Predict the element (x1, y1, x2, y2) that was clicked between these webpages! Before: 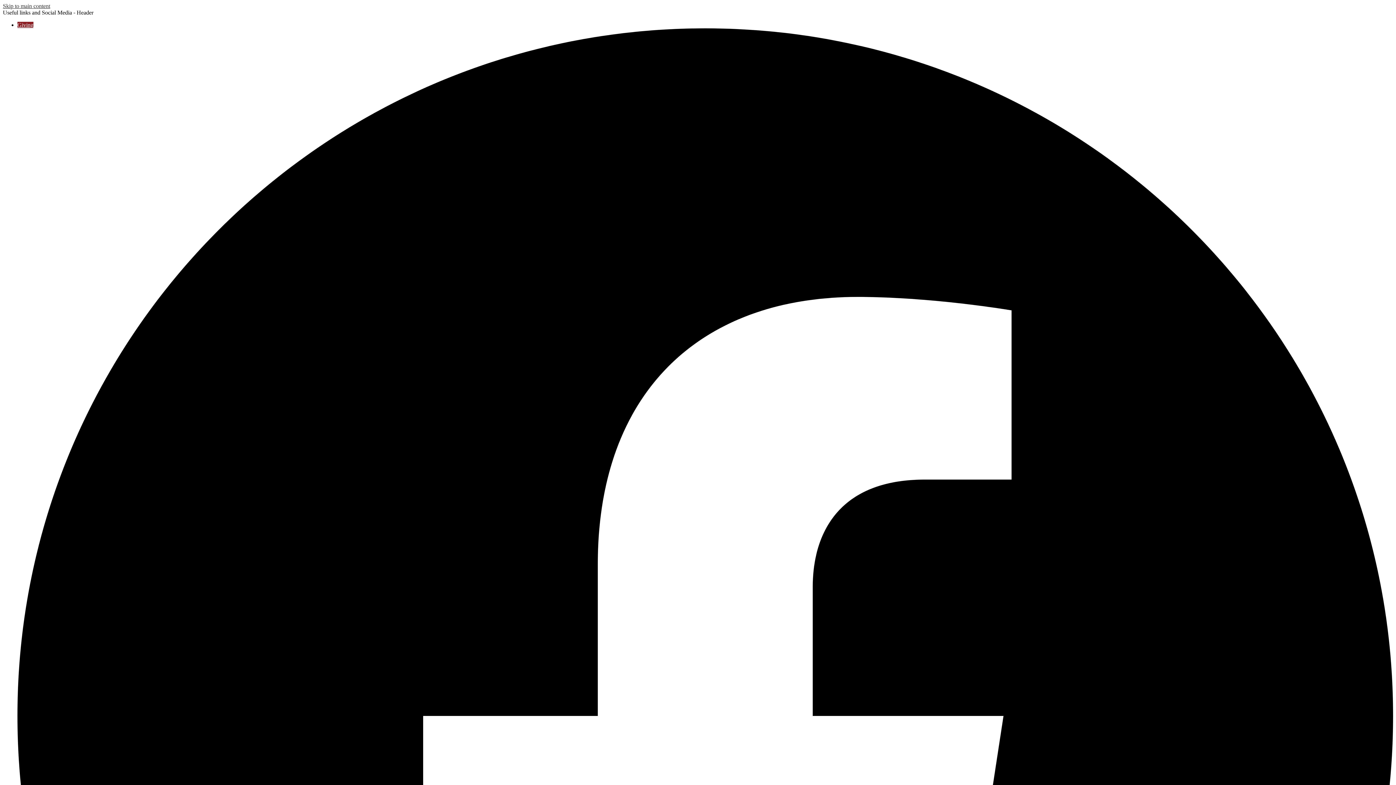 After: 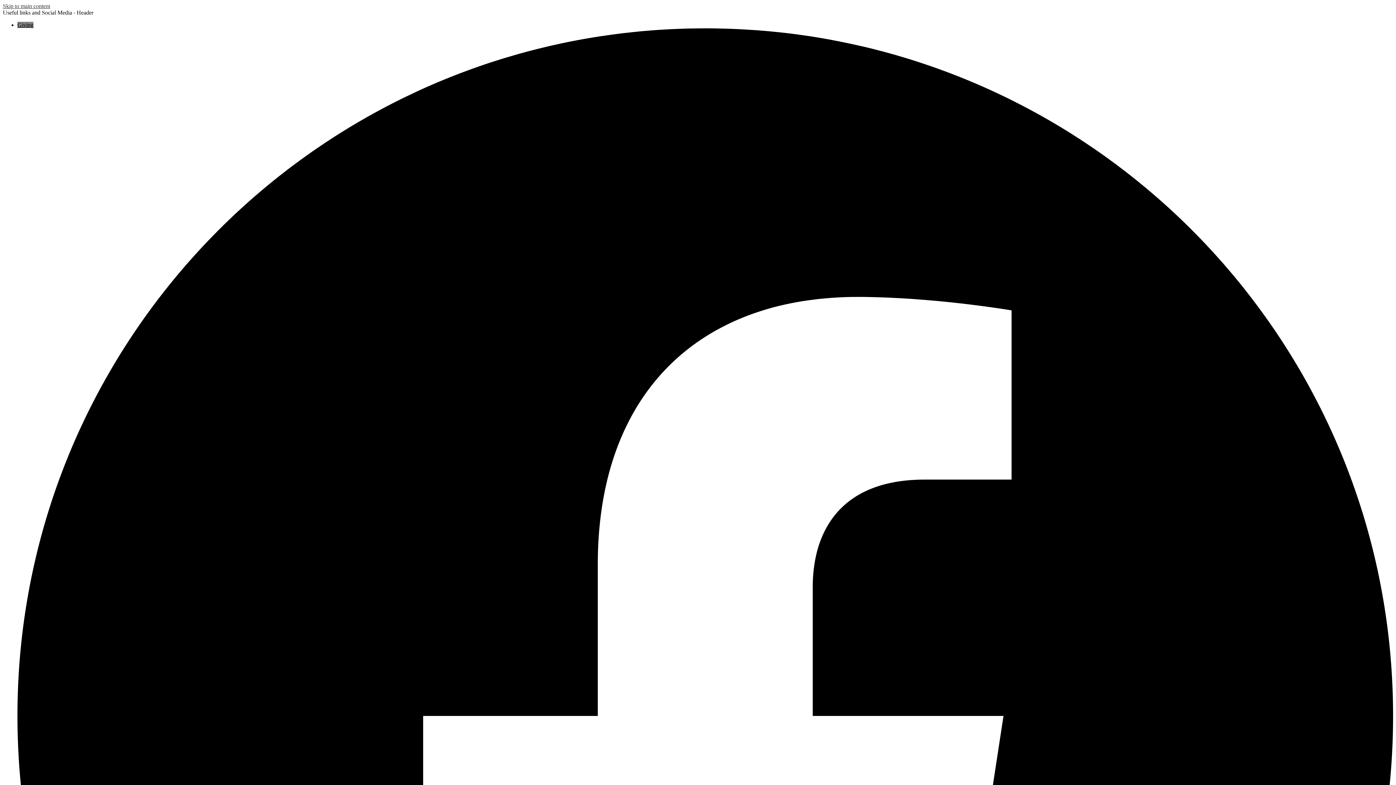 Action: bbox: (17, 21, 33, 28) label: Giving